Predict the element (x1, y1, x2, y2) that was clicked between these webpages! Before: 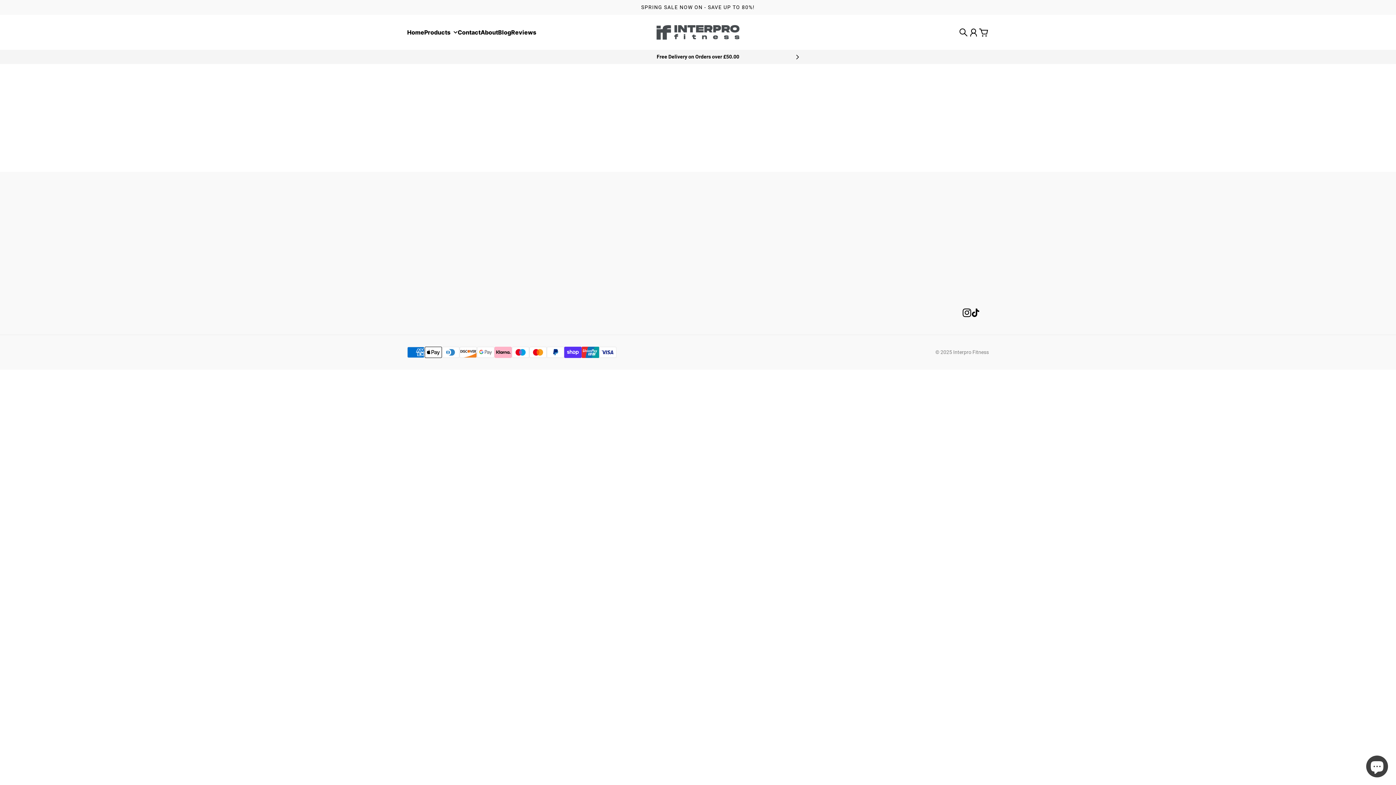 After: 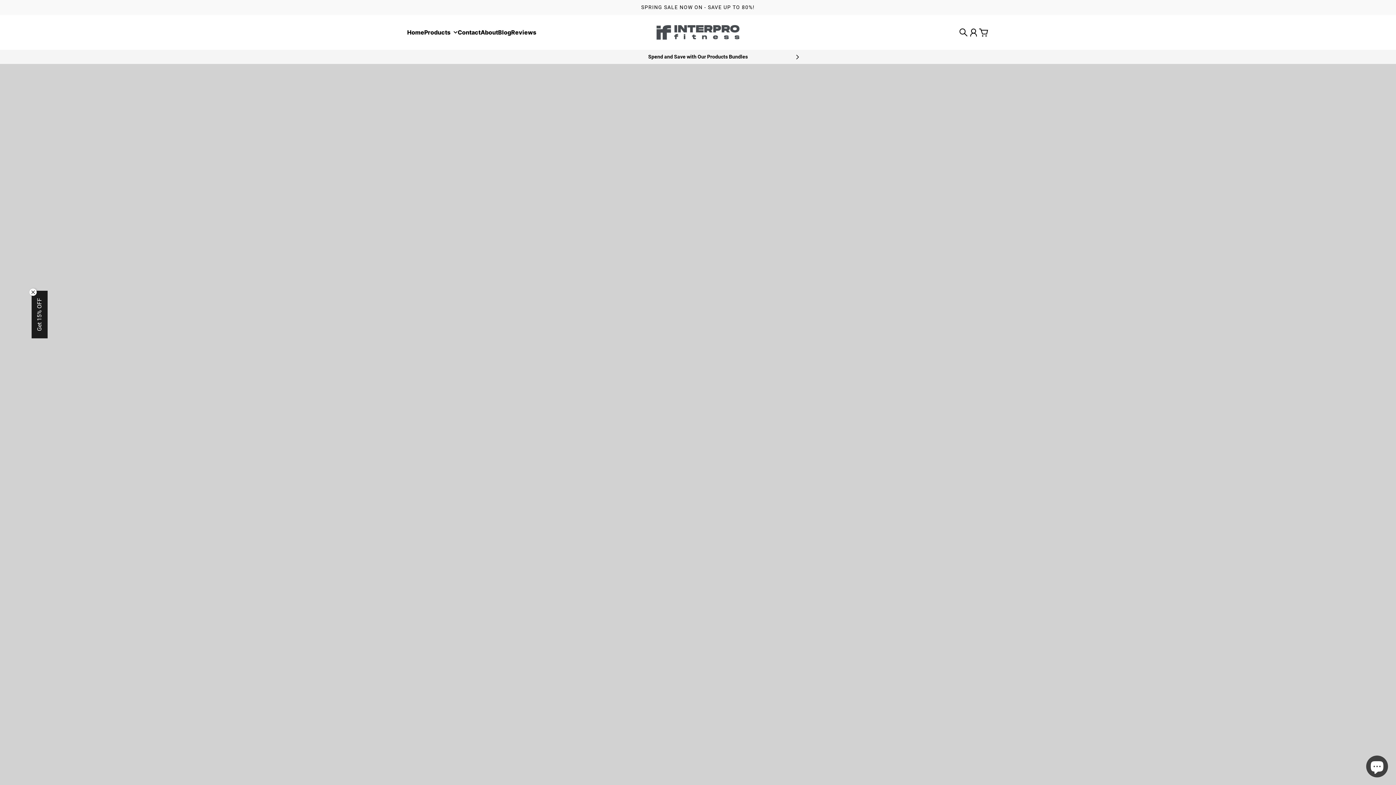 Action: label: Home bbox: (407, 29, 424, 35)